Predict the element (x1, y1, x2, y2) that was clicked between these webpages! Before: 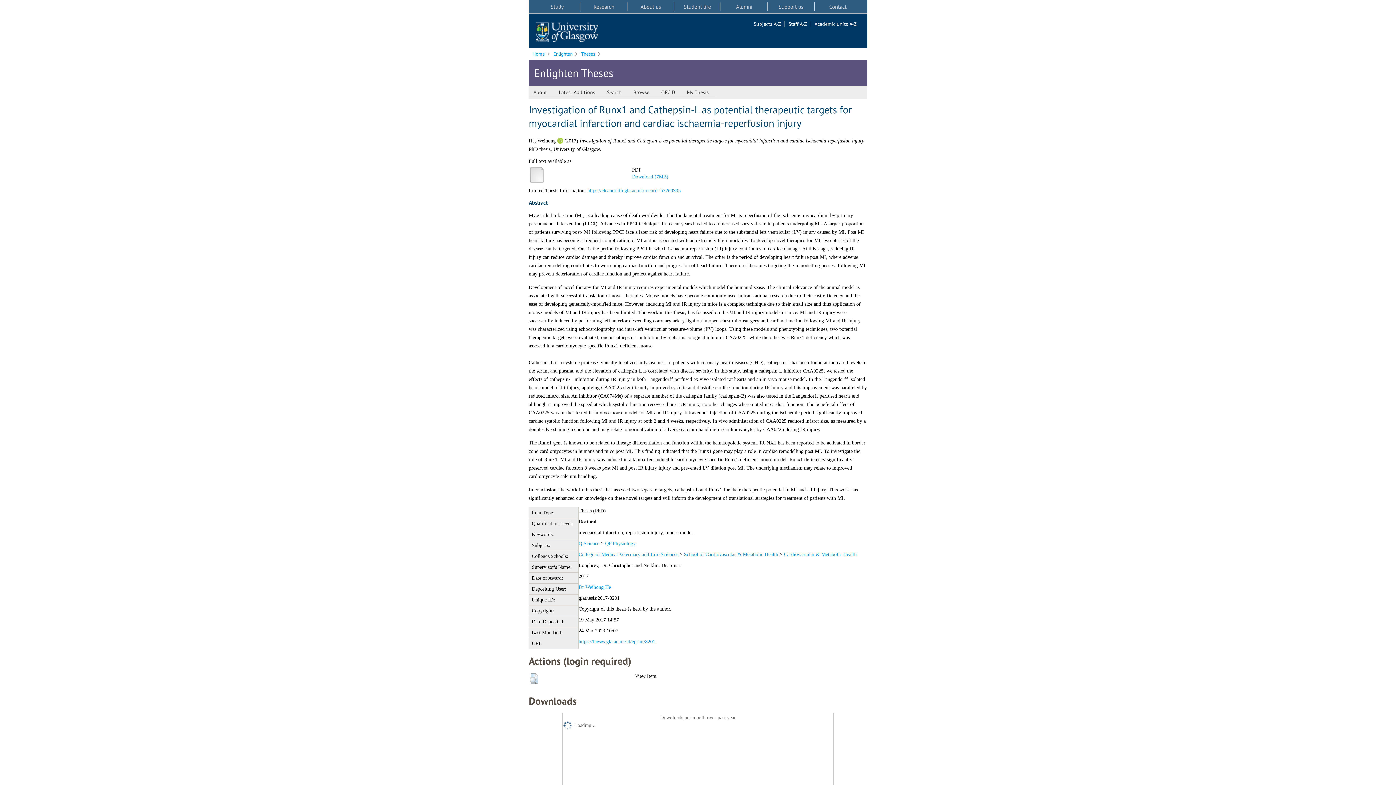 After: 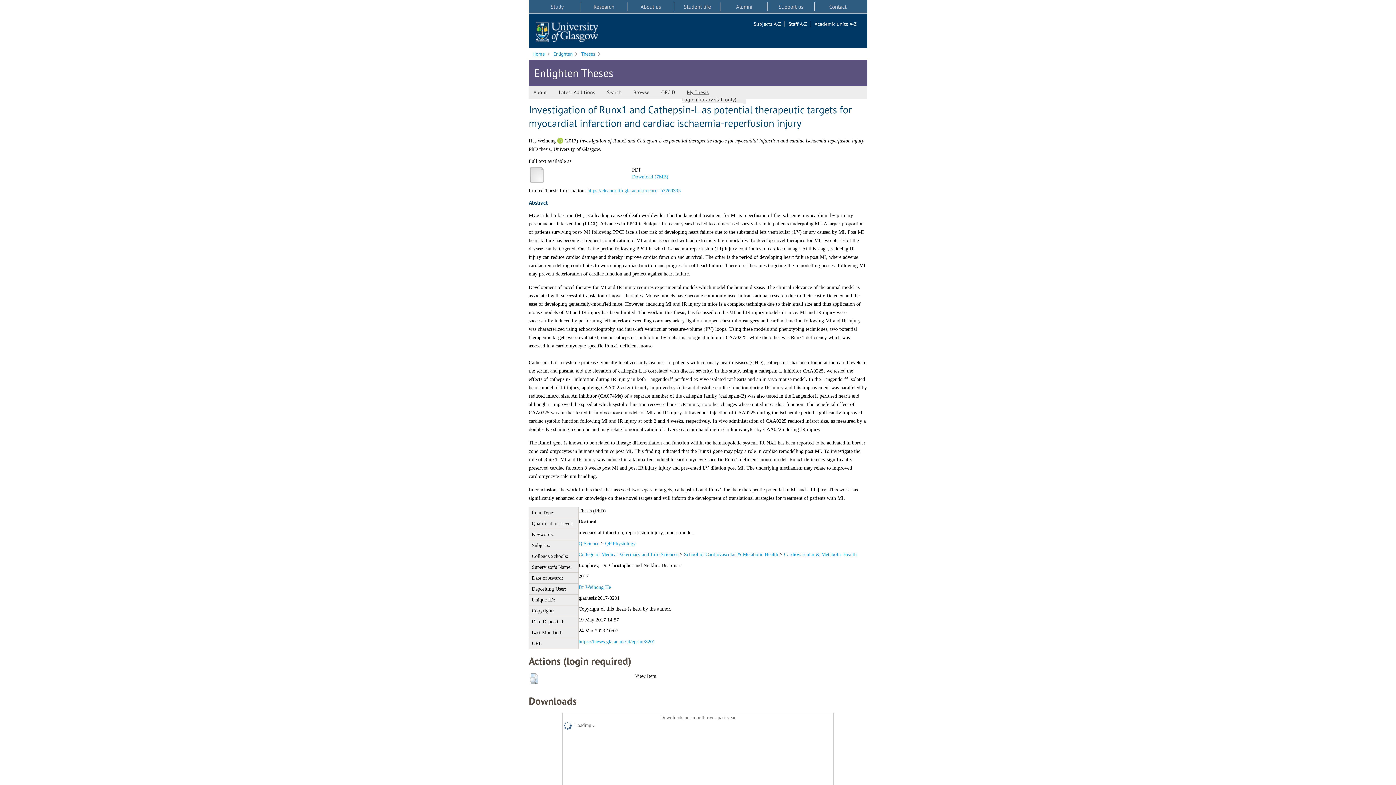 Action: bbox: (682, 89, 716, 96) label: My Thesis